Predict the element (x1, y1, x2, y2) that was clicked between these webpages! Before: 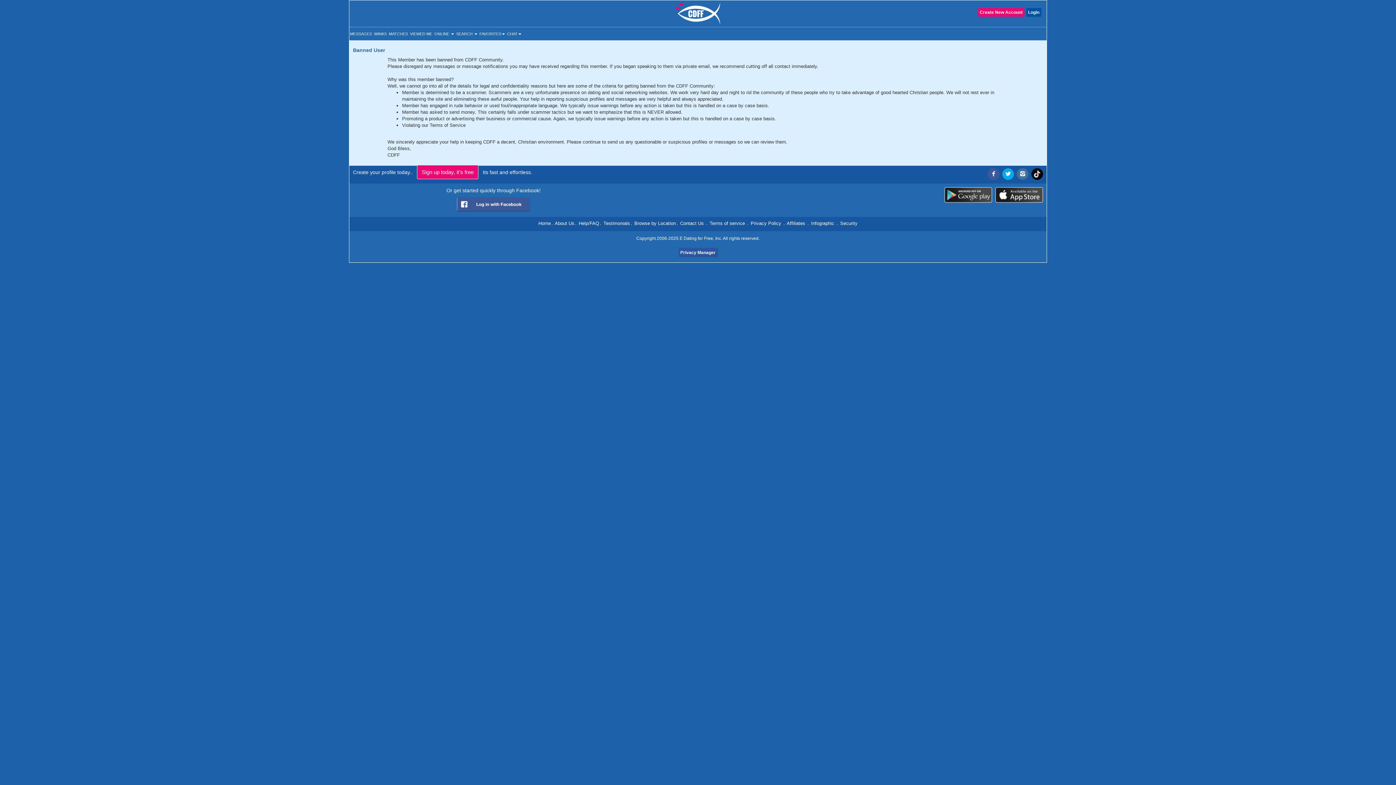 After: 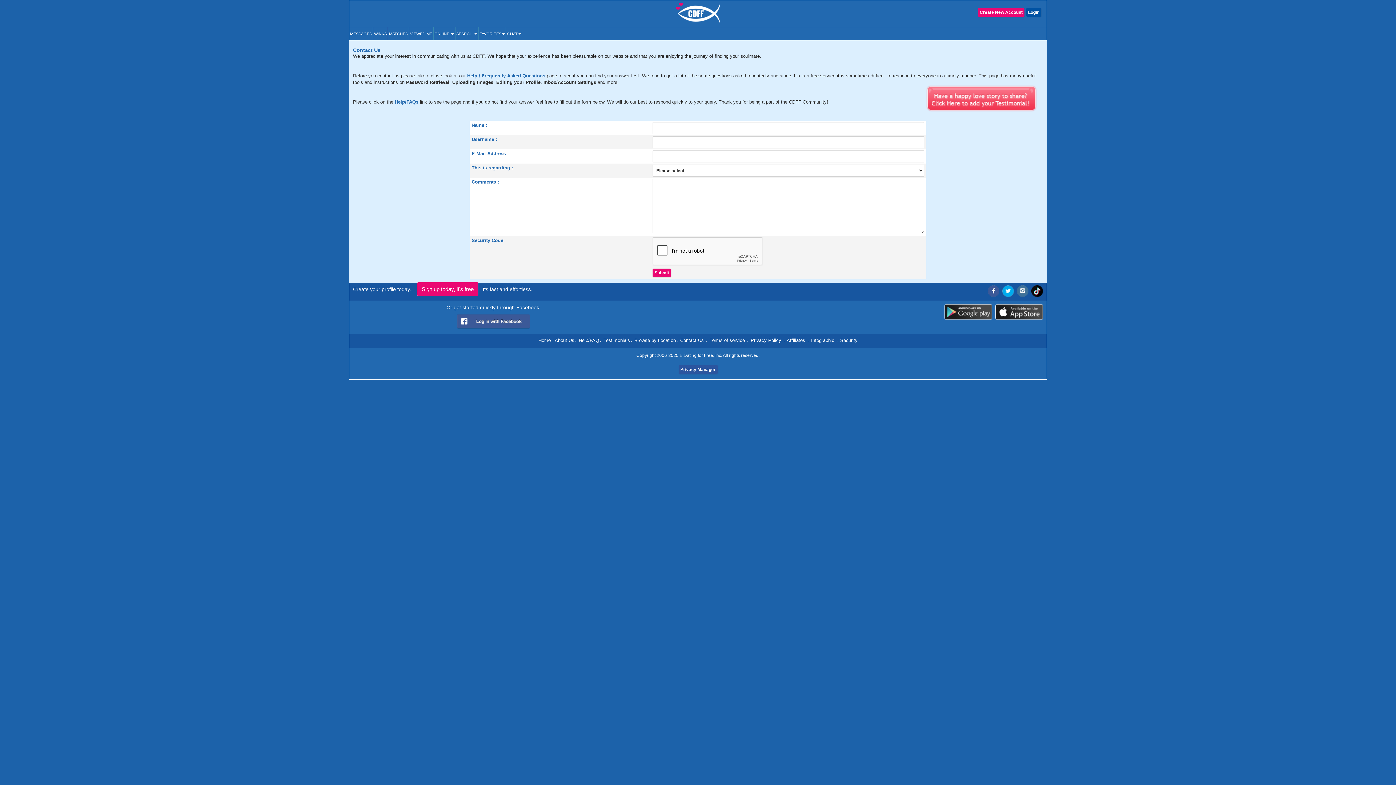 Action: bbox: (680, 220, 704, 226) label: Contact Us